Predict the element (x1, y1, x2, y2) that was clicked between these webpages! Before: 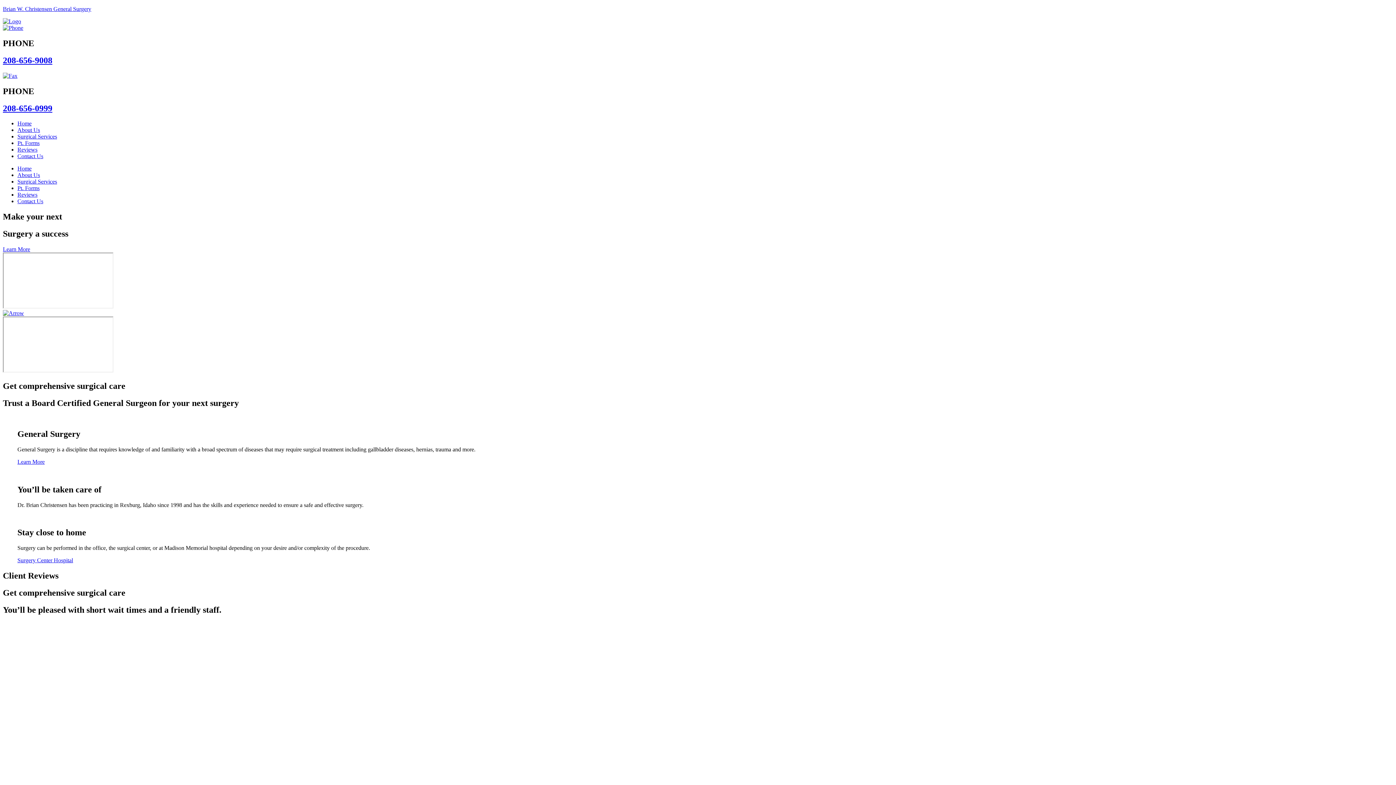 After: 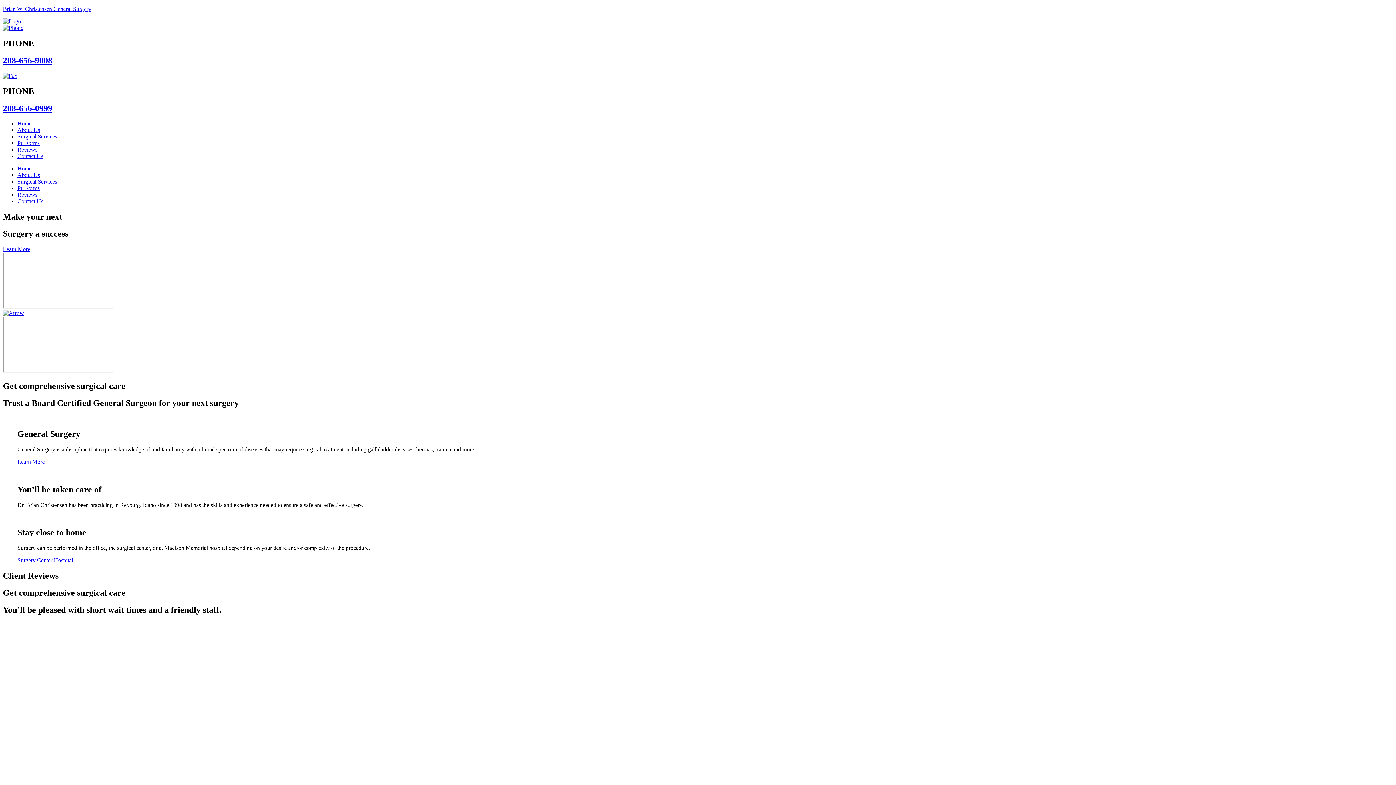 Action: bbox: (17, 557, 53, 563) label: Surgery Center 